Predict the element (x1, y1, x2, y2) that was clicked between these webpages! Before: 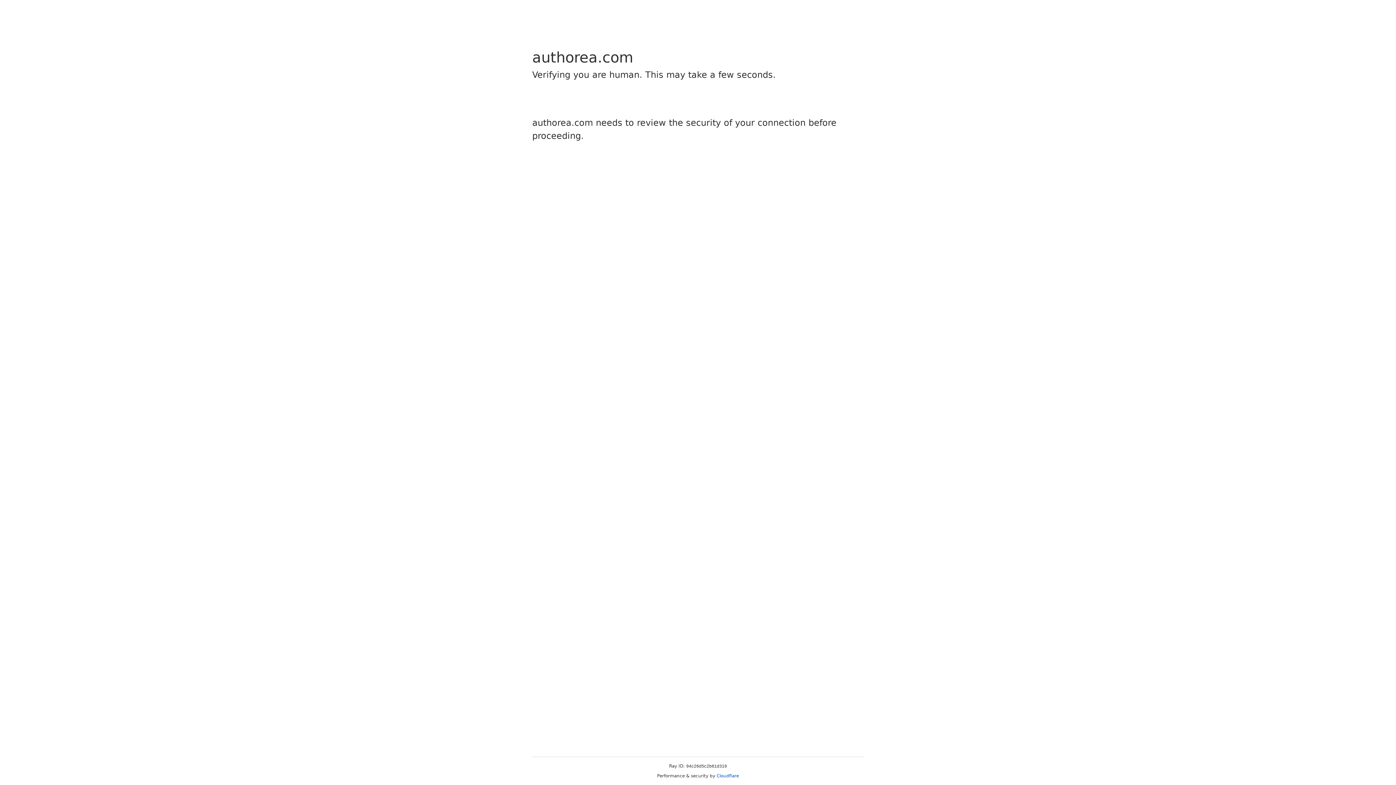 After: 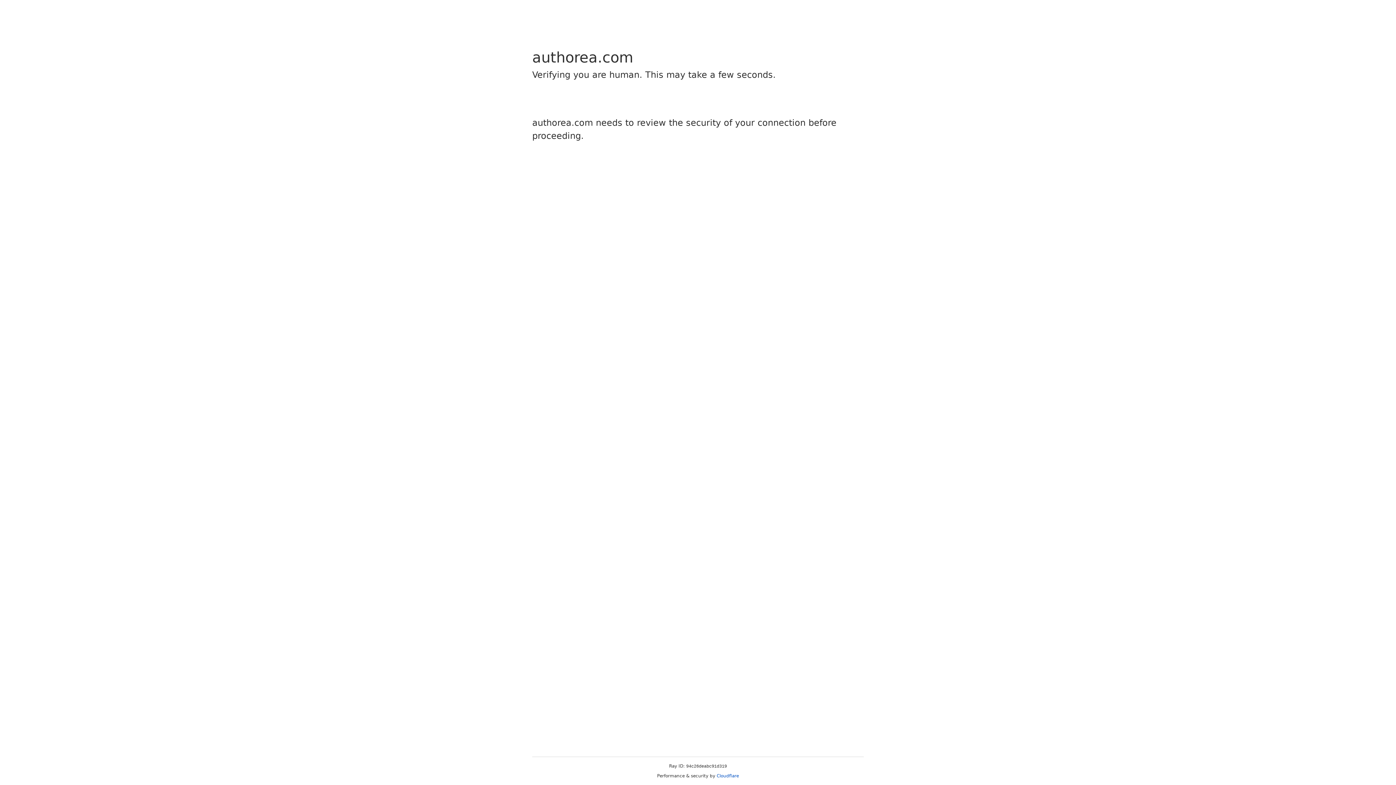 Action: label: Cloudflare bbox: (716, 773, 739, 778)